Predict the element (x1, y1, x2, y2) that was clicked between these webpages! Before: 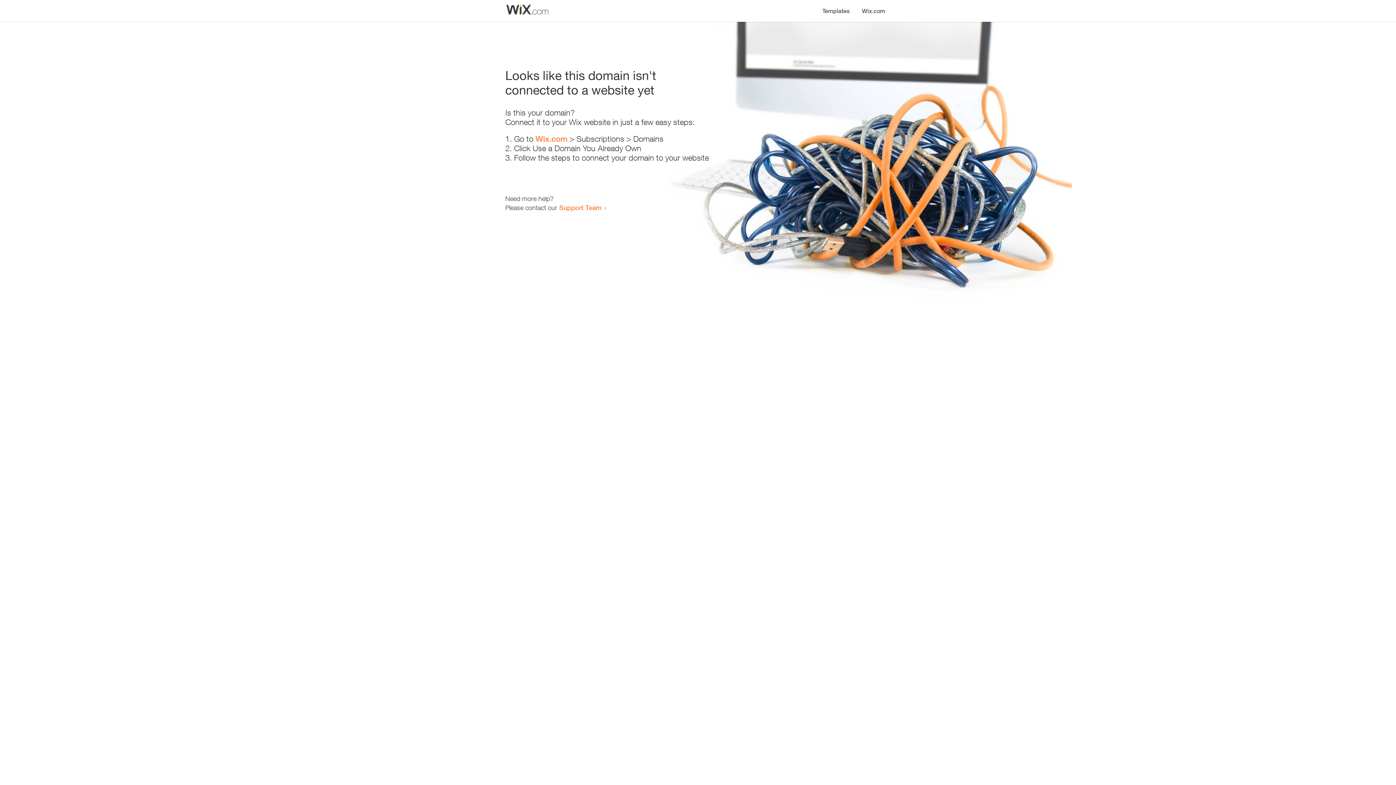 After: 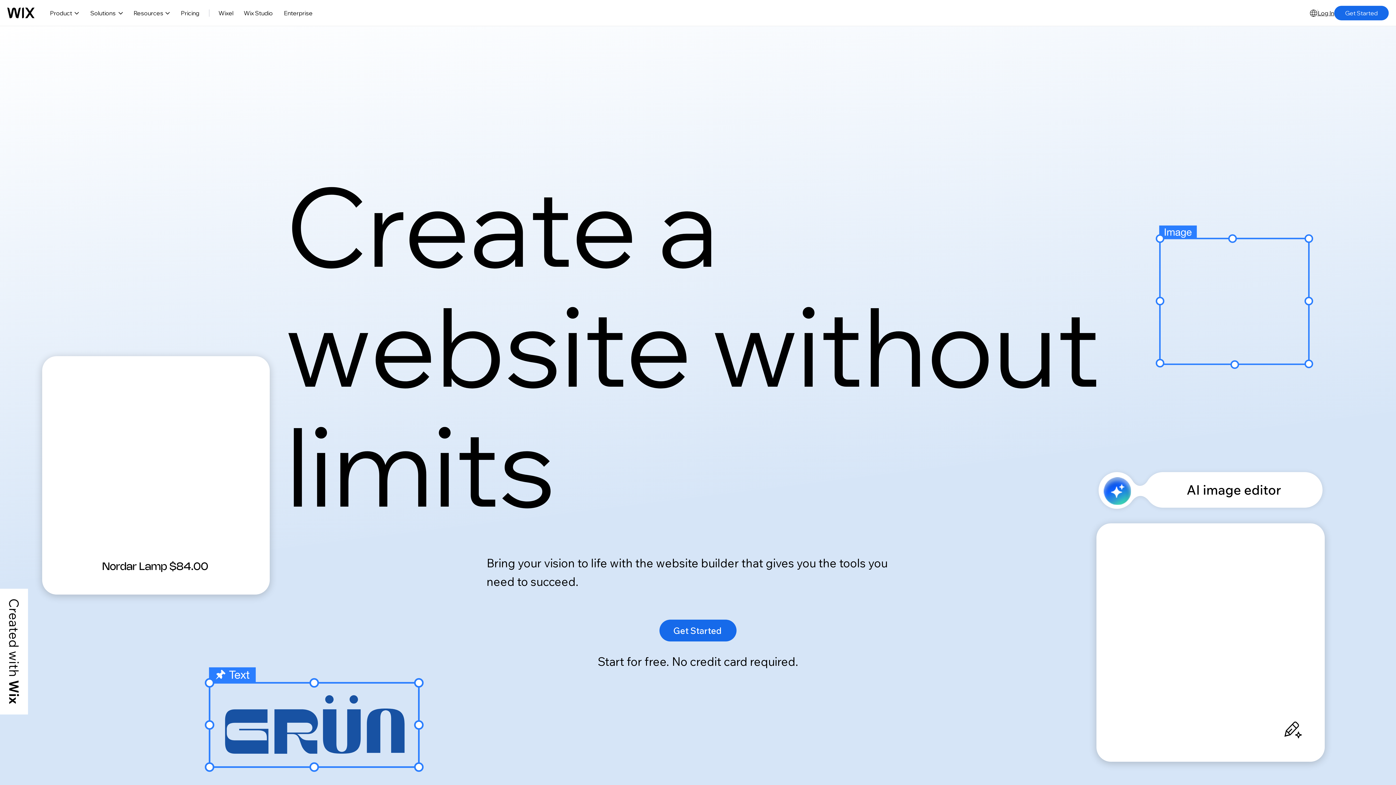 Action: bbox: (856, 0, 890, 14) label: Wix.com